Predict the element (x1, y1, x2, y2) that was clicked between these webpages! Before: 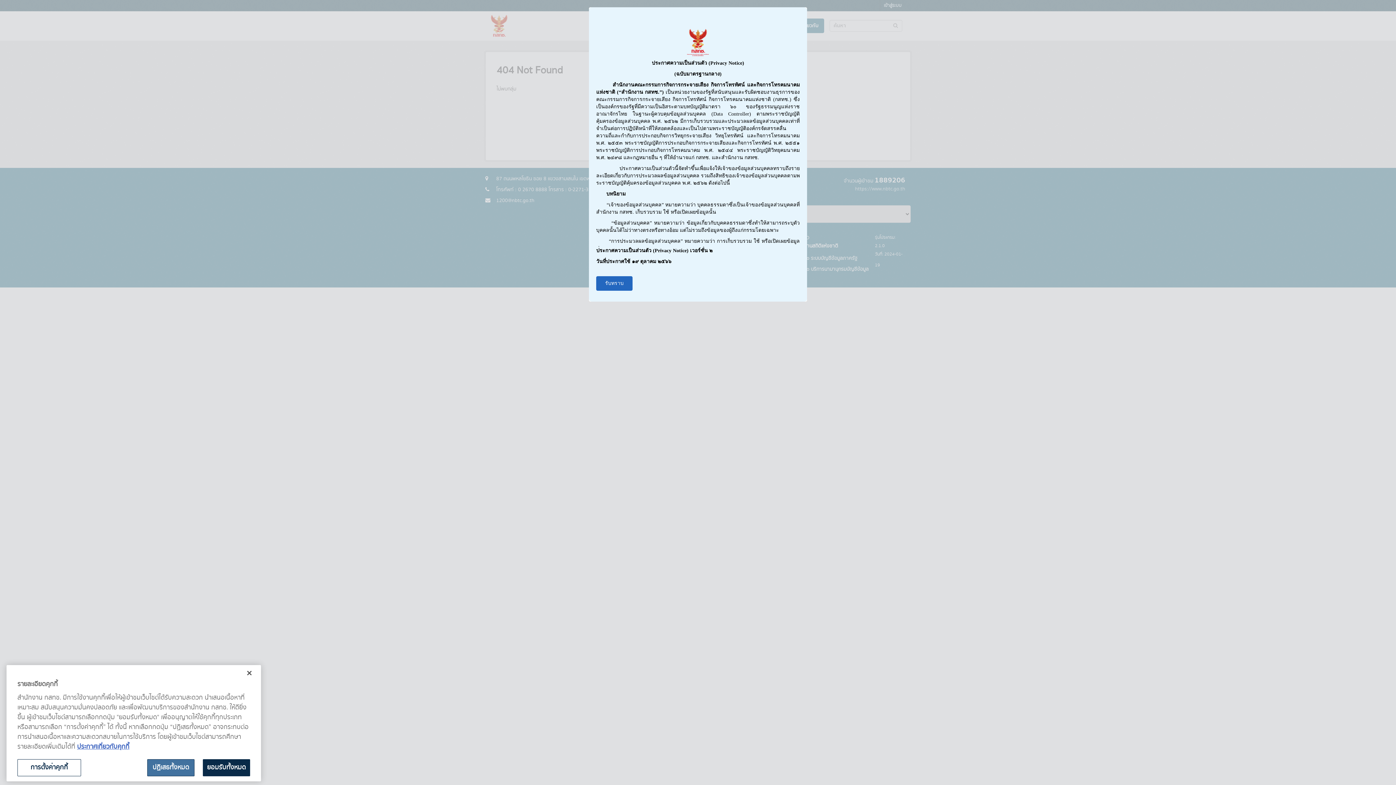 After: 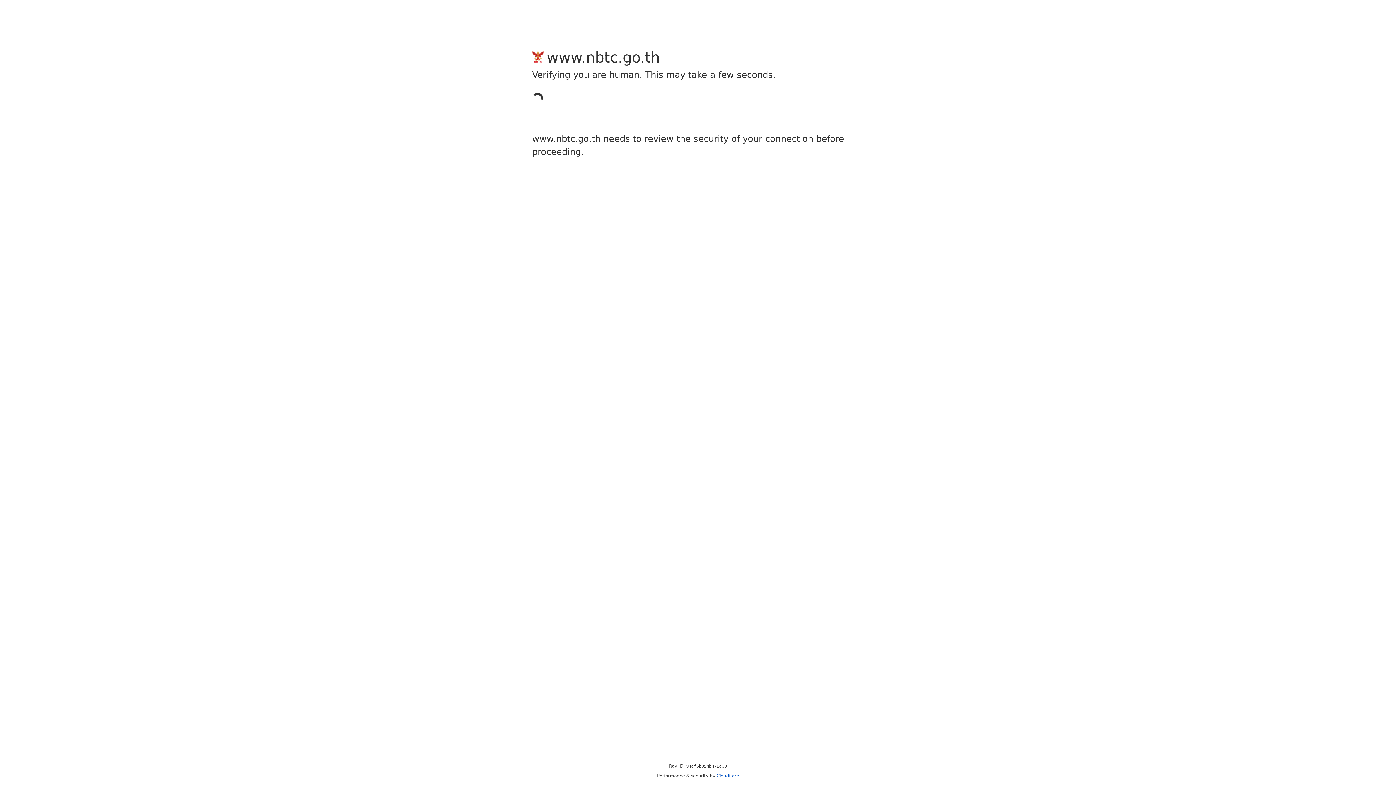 Action: label: ข้อมูลเพิ่มเติมเกี่ยวกับความเป็นส่วนตัวของคุณ bbox: (77, 742, 129, 752)